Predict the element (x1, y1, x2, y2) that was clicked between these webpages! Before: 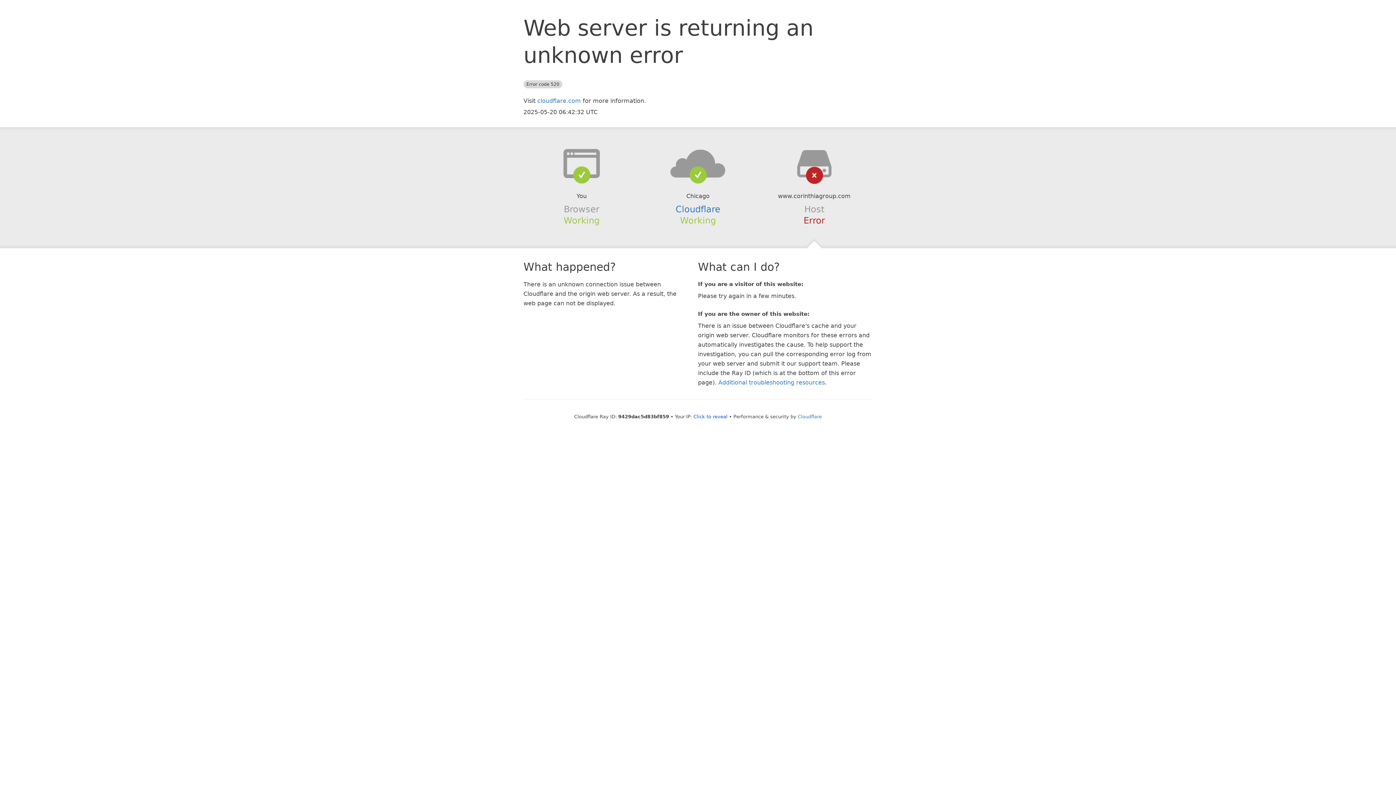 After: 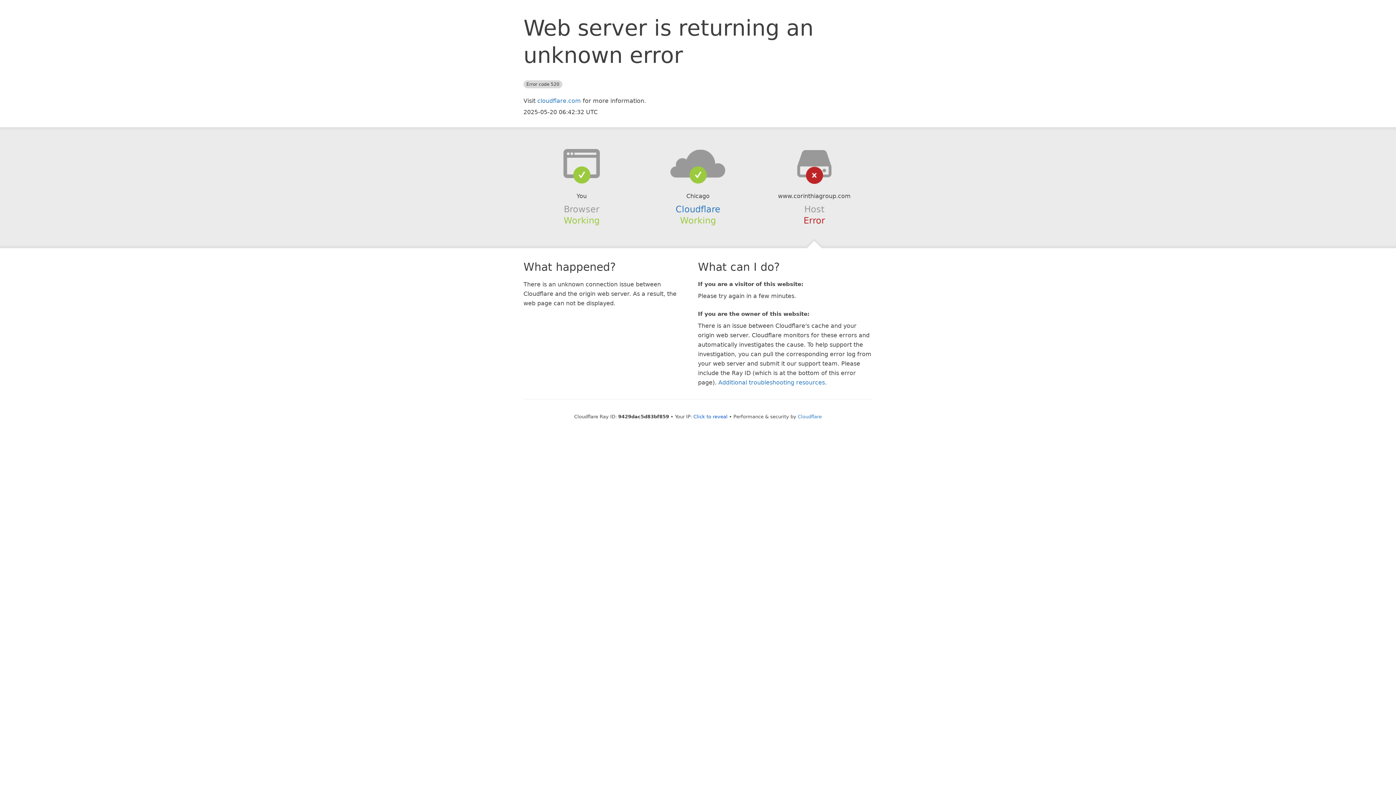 Action: bbox: (639, 148, 756, 178)